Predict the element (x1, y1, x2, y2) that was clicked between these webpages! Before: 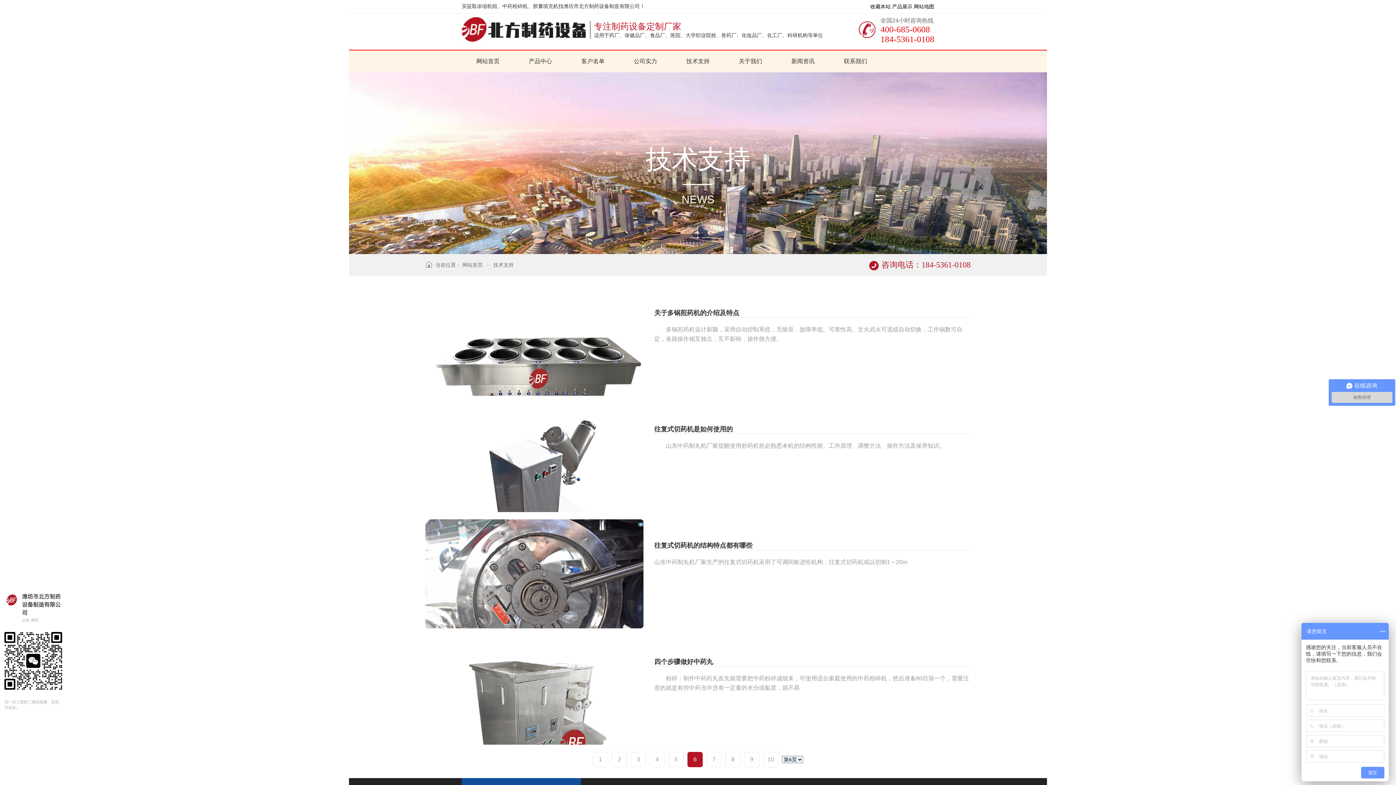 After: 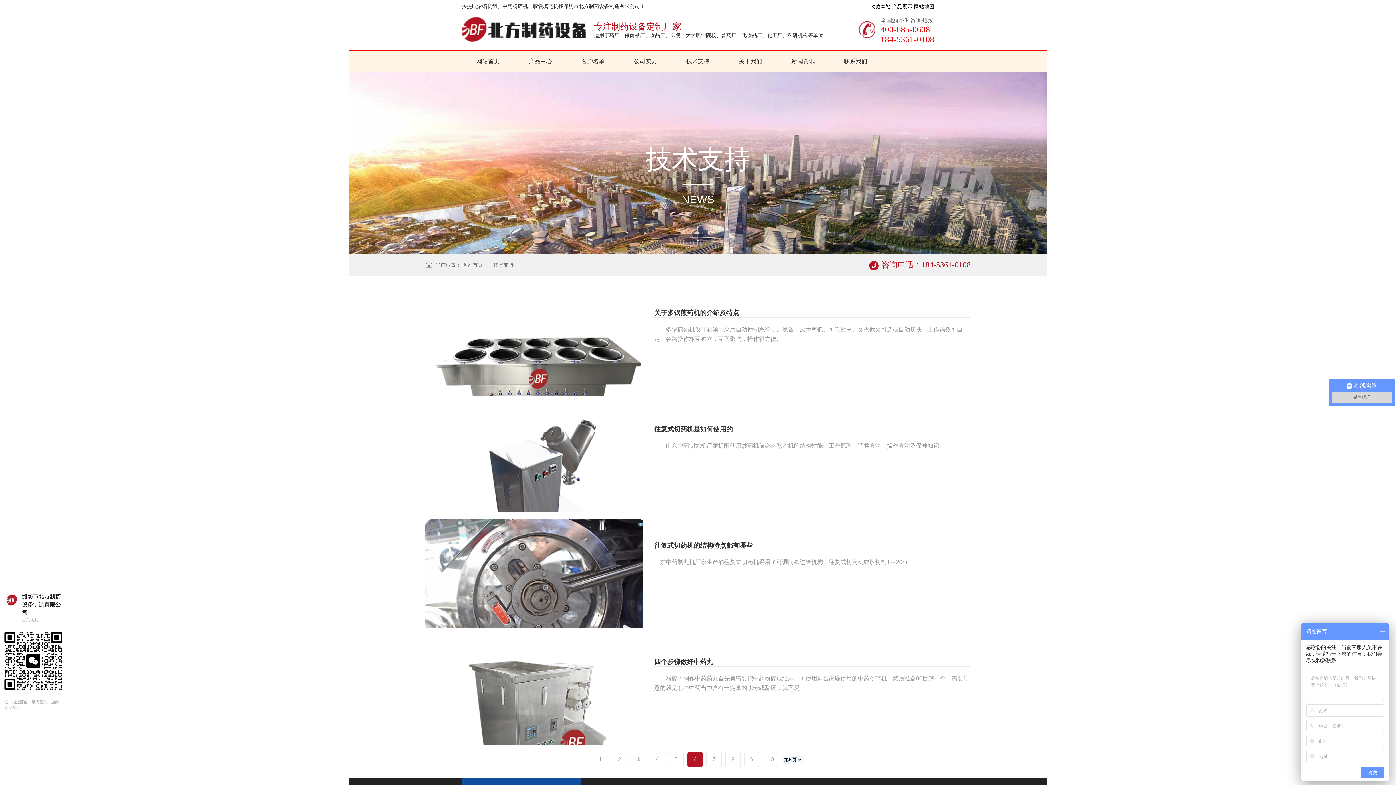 Action: bbox: (870, 0, 890, 13) label: 收藏本站